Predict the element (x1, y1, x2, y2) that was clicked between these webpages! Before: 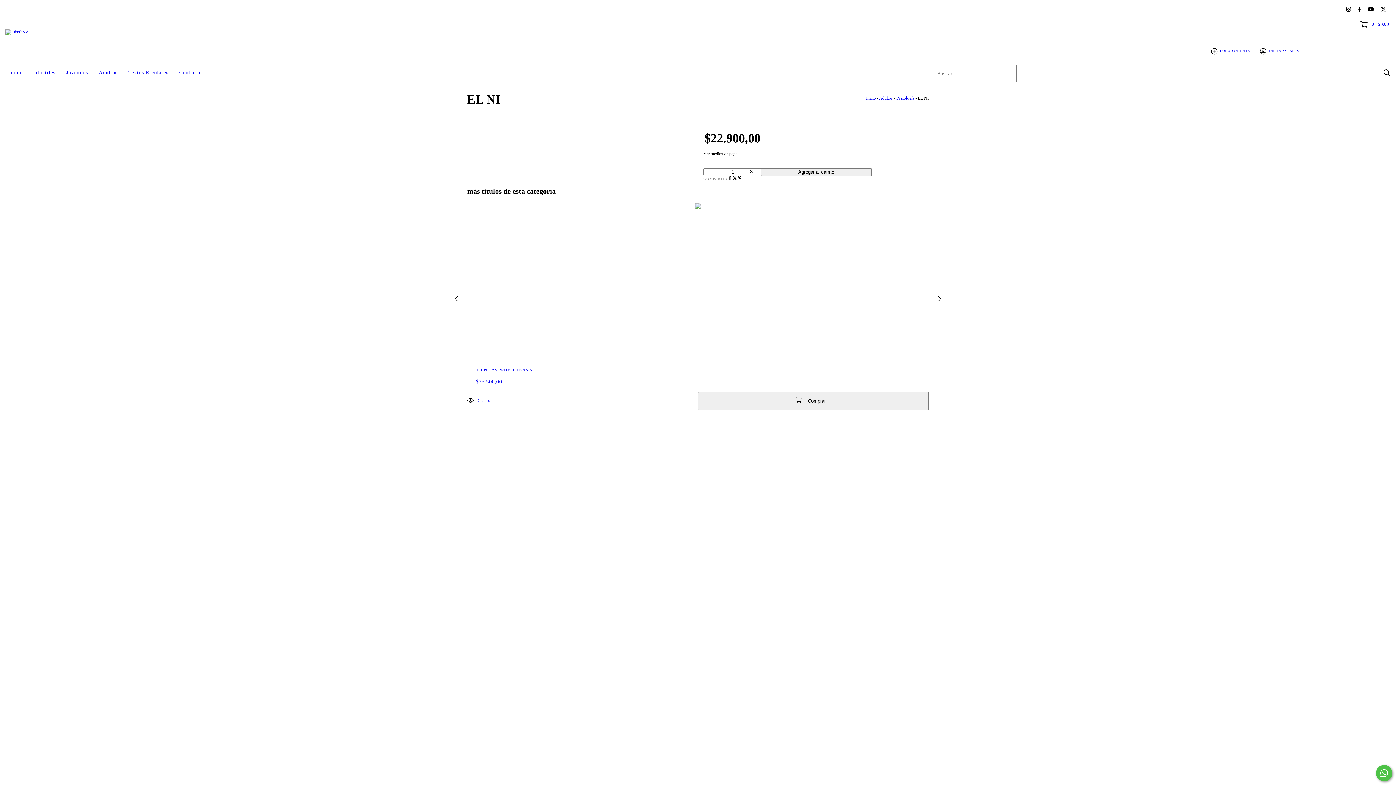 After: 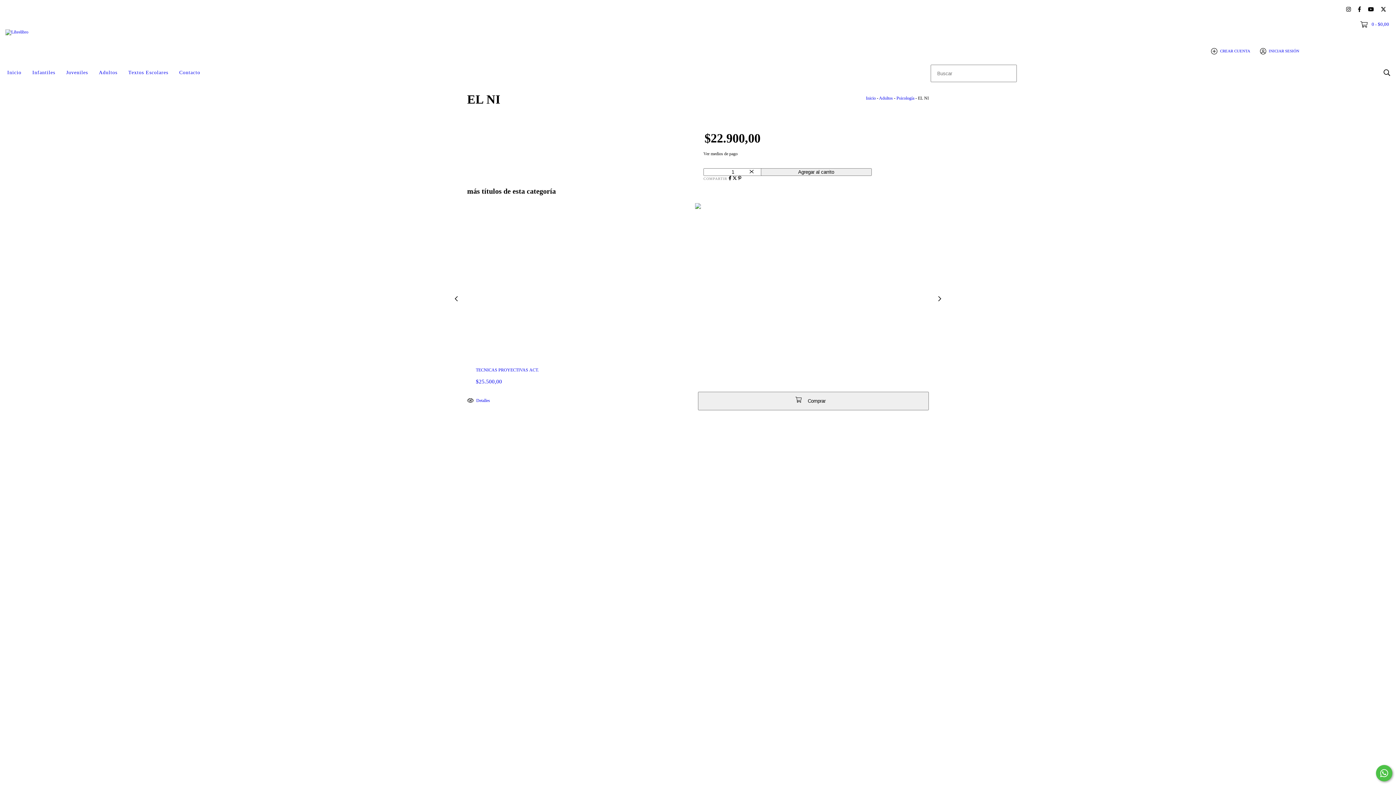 Action: label: Compartir en Twitter bbox: (732, 175, 738, 180)